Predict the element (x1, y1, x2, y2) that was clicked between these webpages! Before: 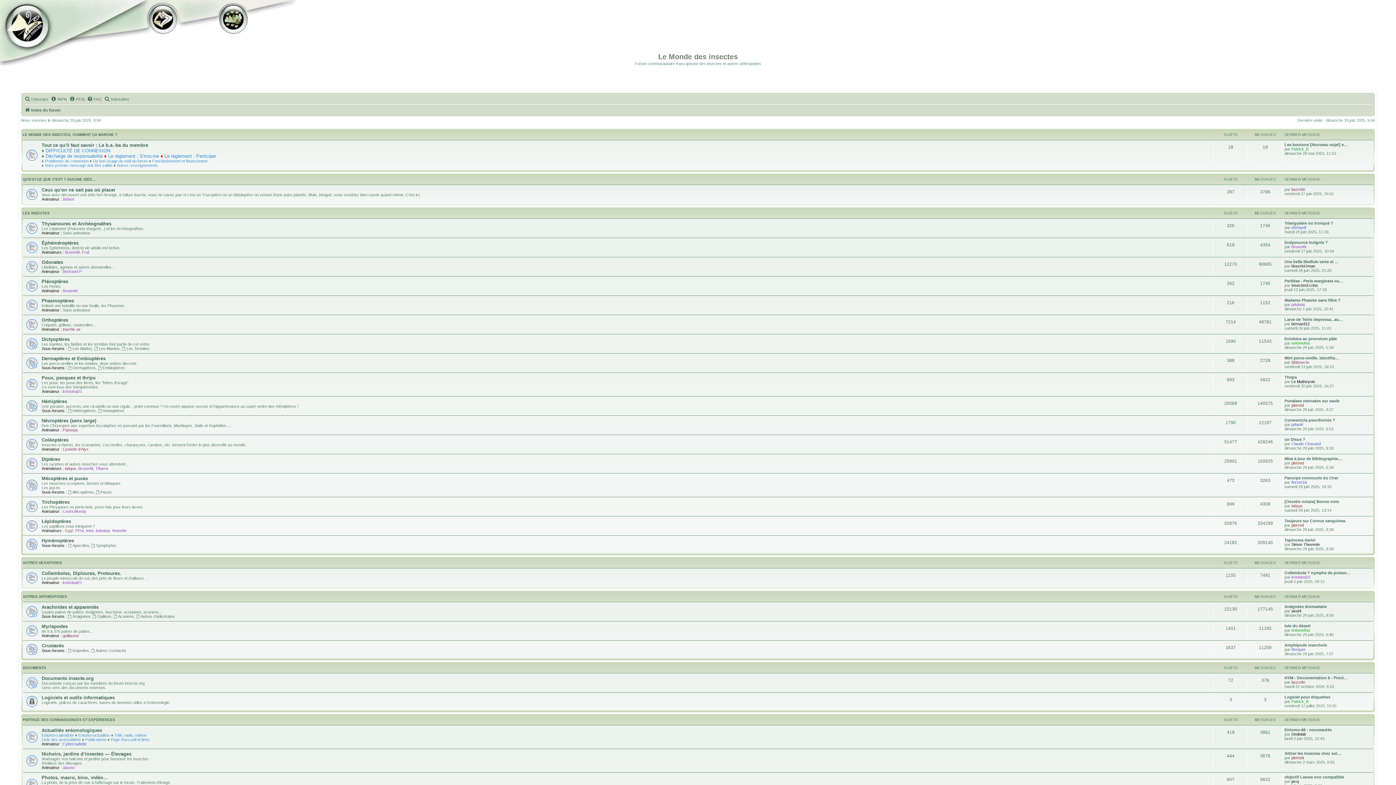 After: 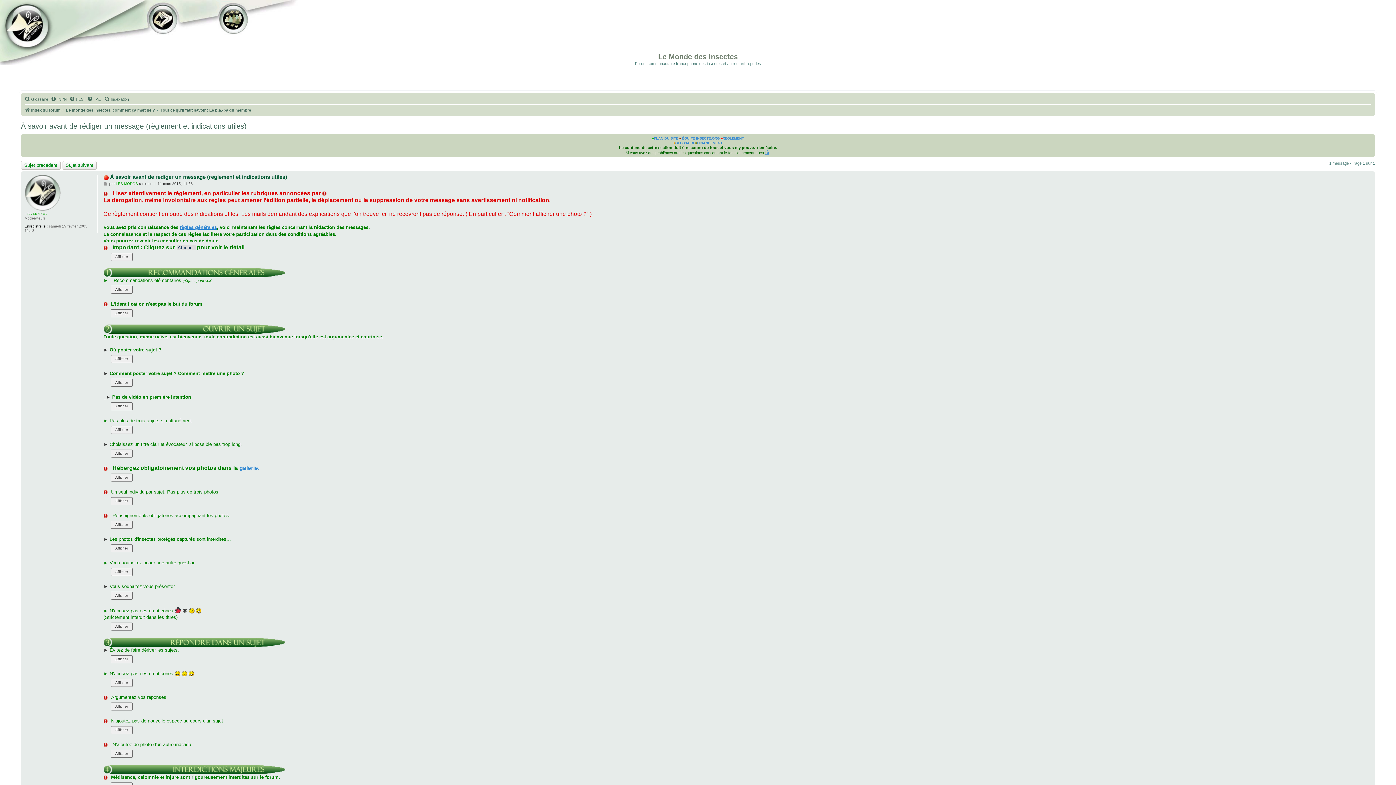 Action: label: Le règlement : Participer bbox: (164, 153, 216, 159)